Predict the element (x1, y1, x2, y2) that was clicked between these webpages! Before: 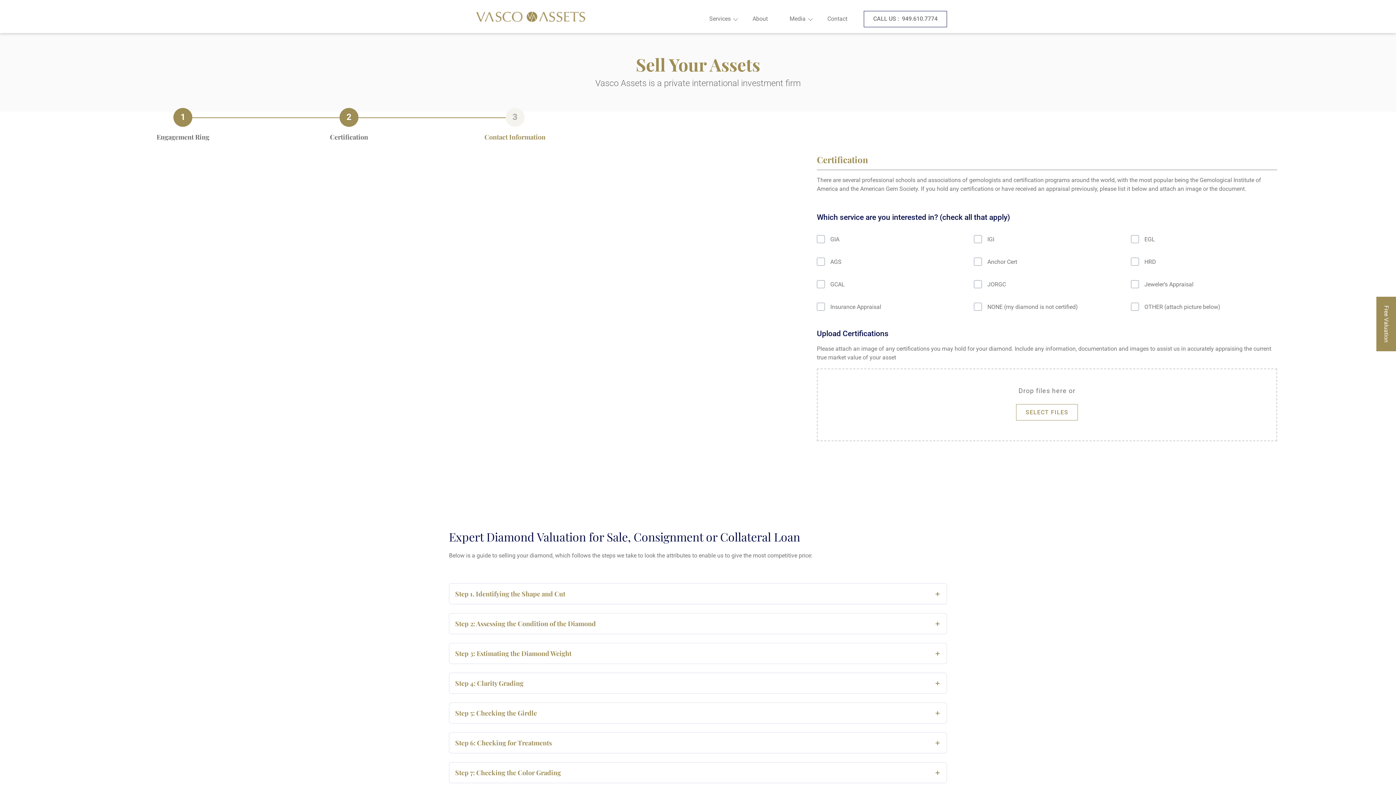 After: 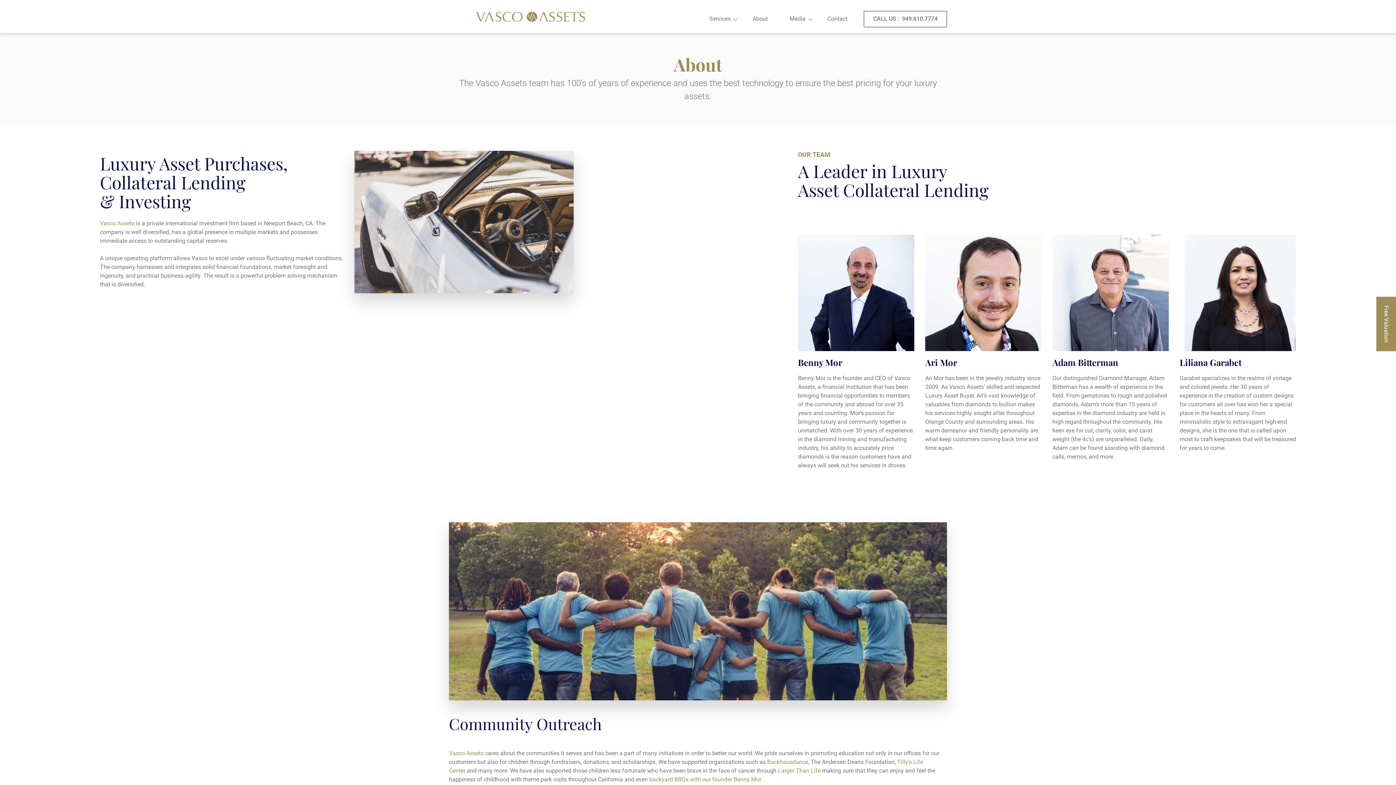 Action: label: About bbox: (752, 15, 768, 22)